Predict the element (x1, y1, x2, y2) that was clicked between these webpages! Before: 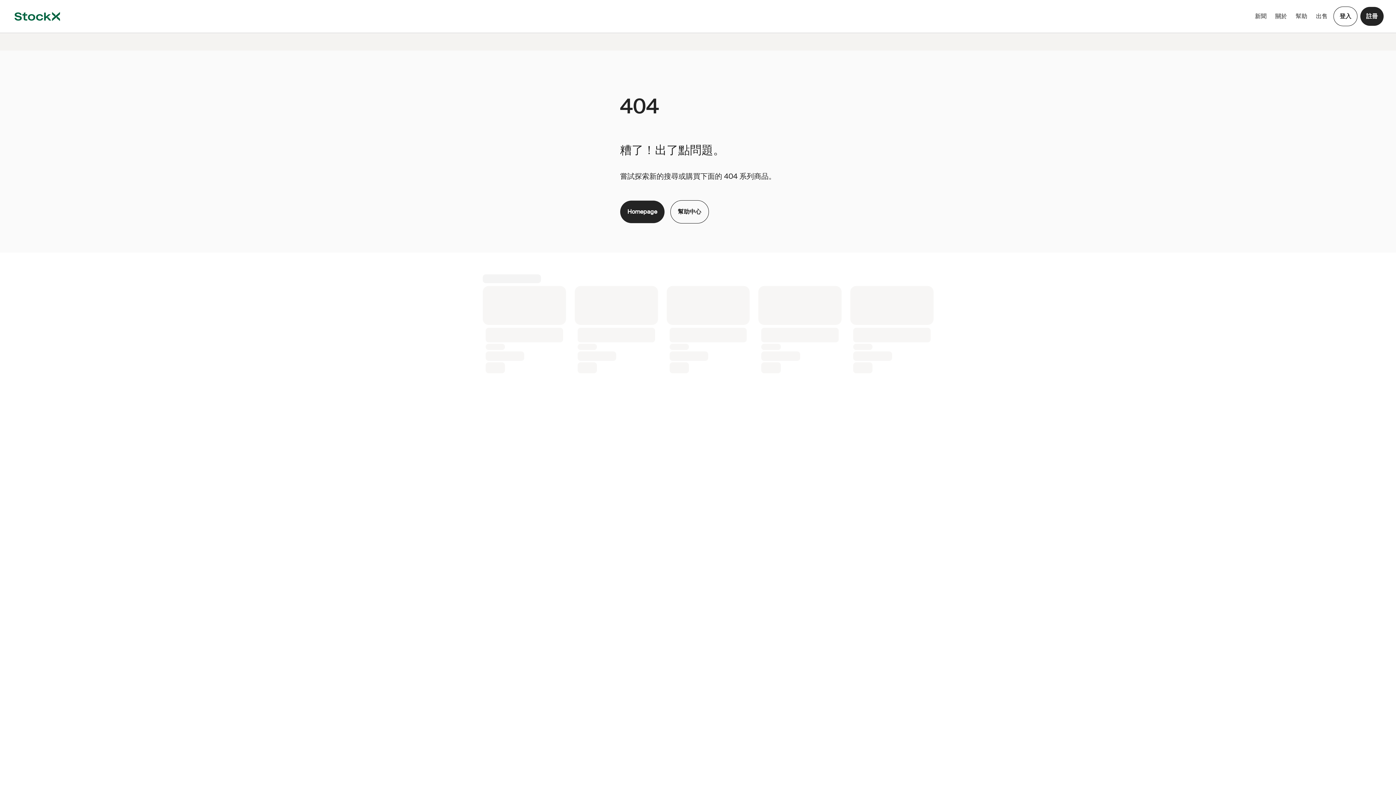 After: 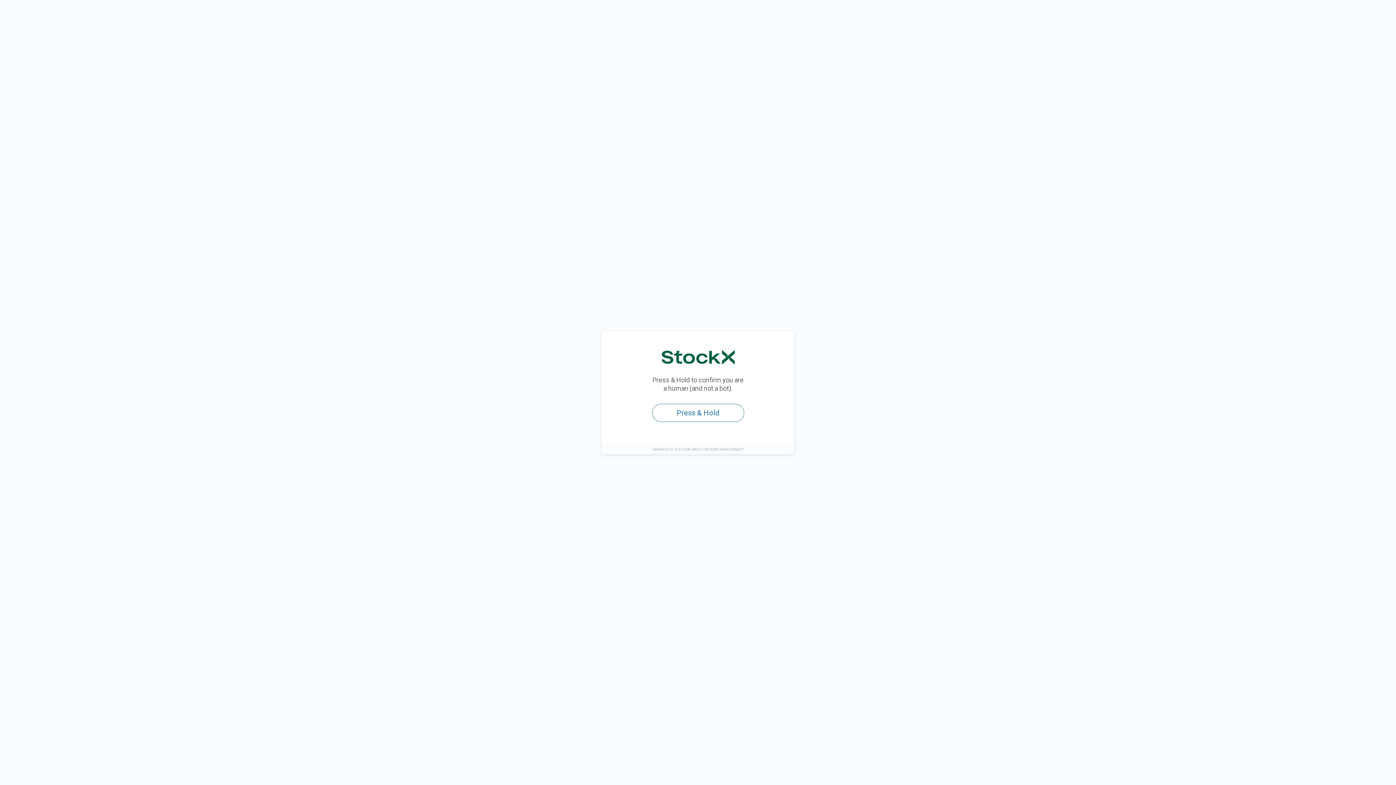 Action: label: 登入 bbox: (1333, 6, 1357, 26)